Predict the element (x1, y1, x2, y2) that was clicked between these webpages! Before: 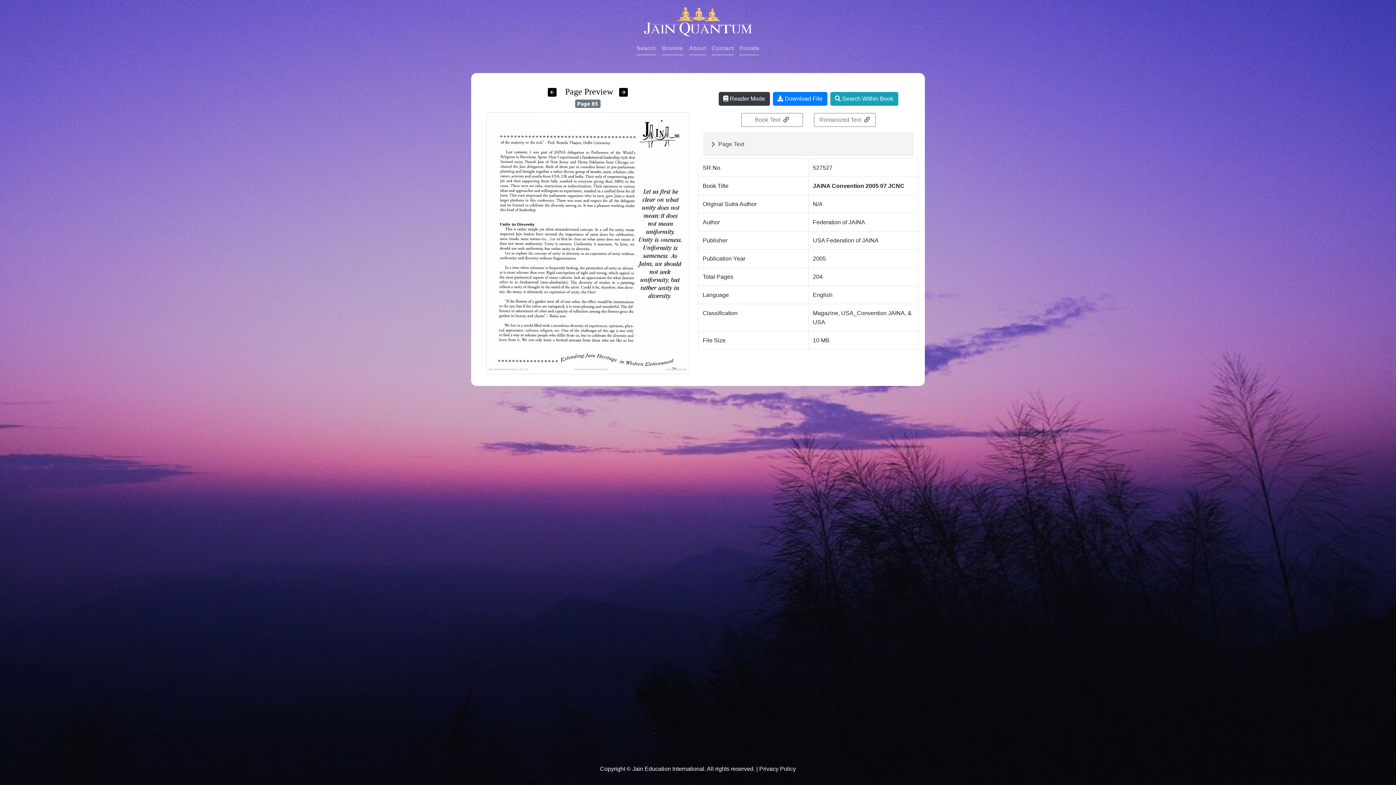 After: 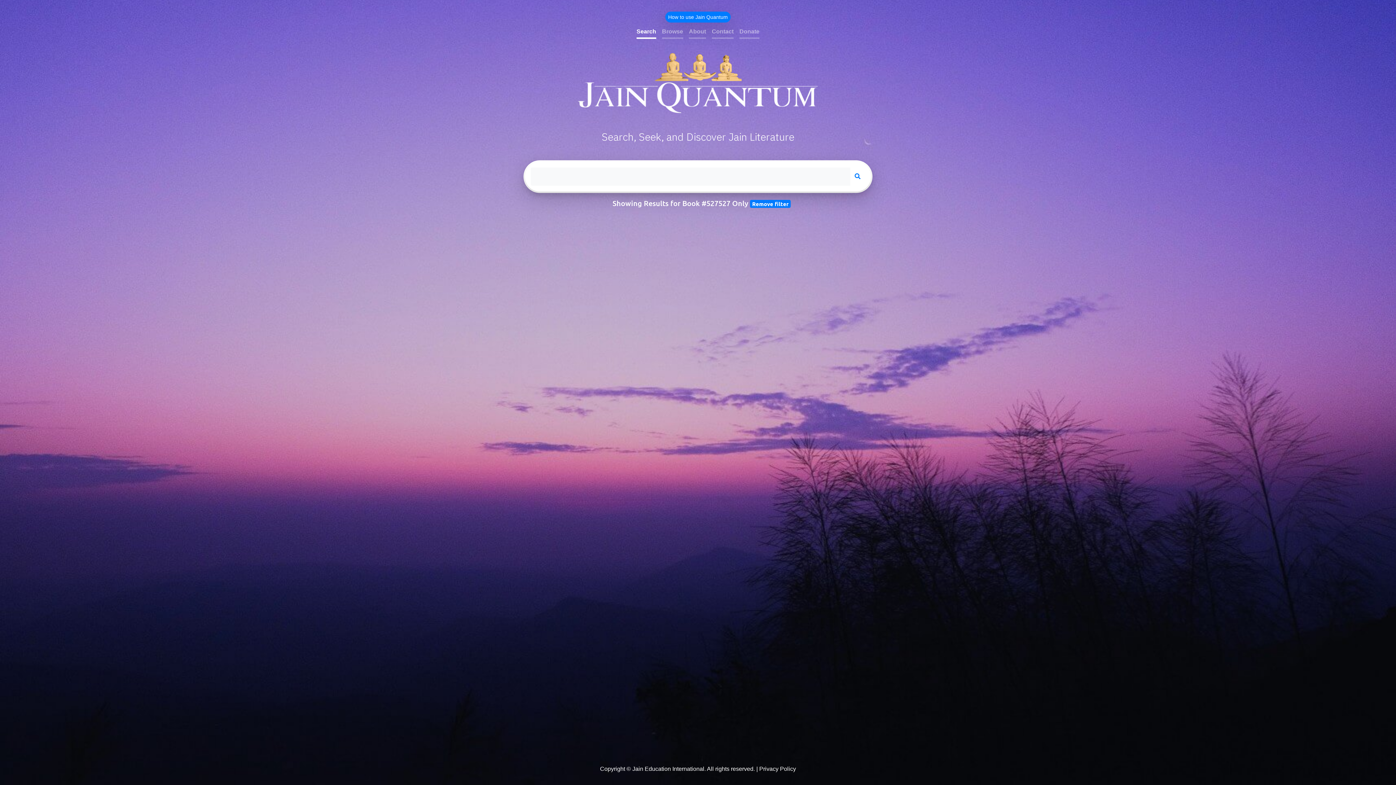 Action: bbox: (830, 91, 898, 105) label:  Search Within Book